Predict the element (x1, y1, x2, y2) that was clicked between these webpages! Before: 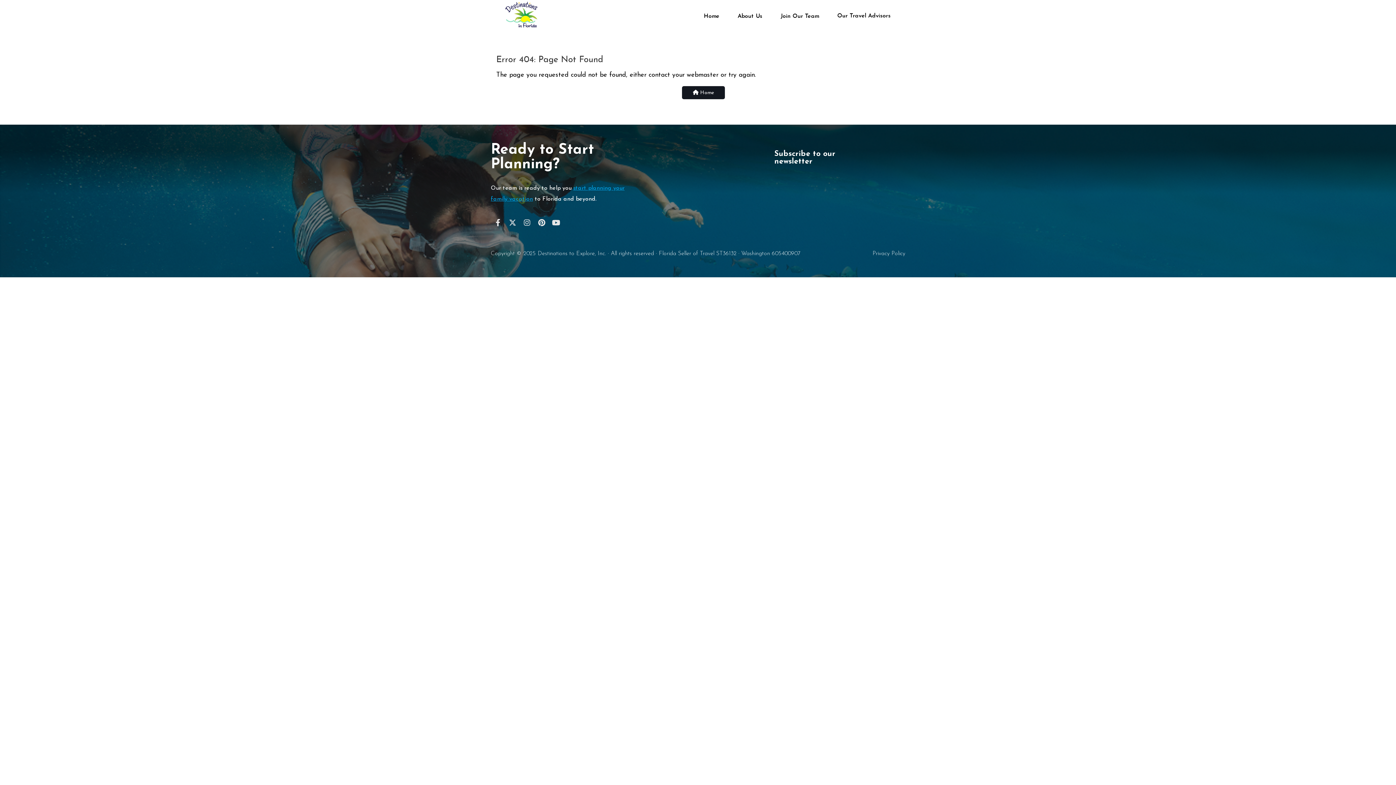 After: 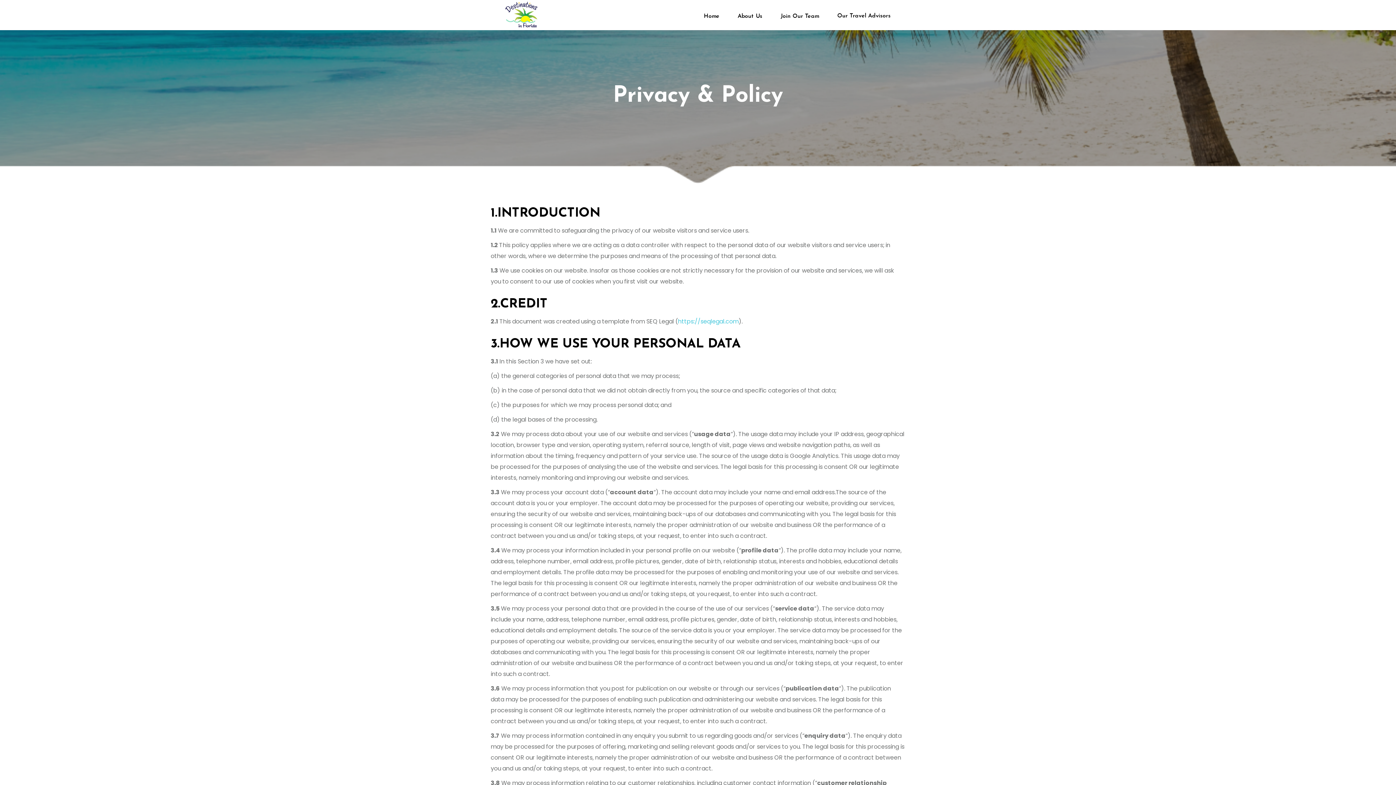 Action: label: Privacy Policy bbox: (872, 251, 905, 256)